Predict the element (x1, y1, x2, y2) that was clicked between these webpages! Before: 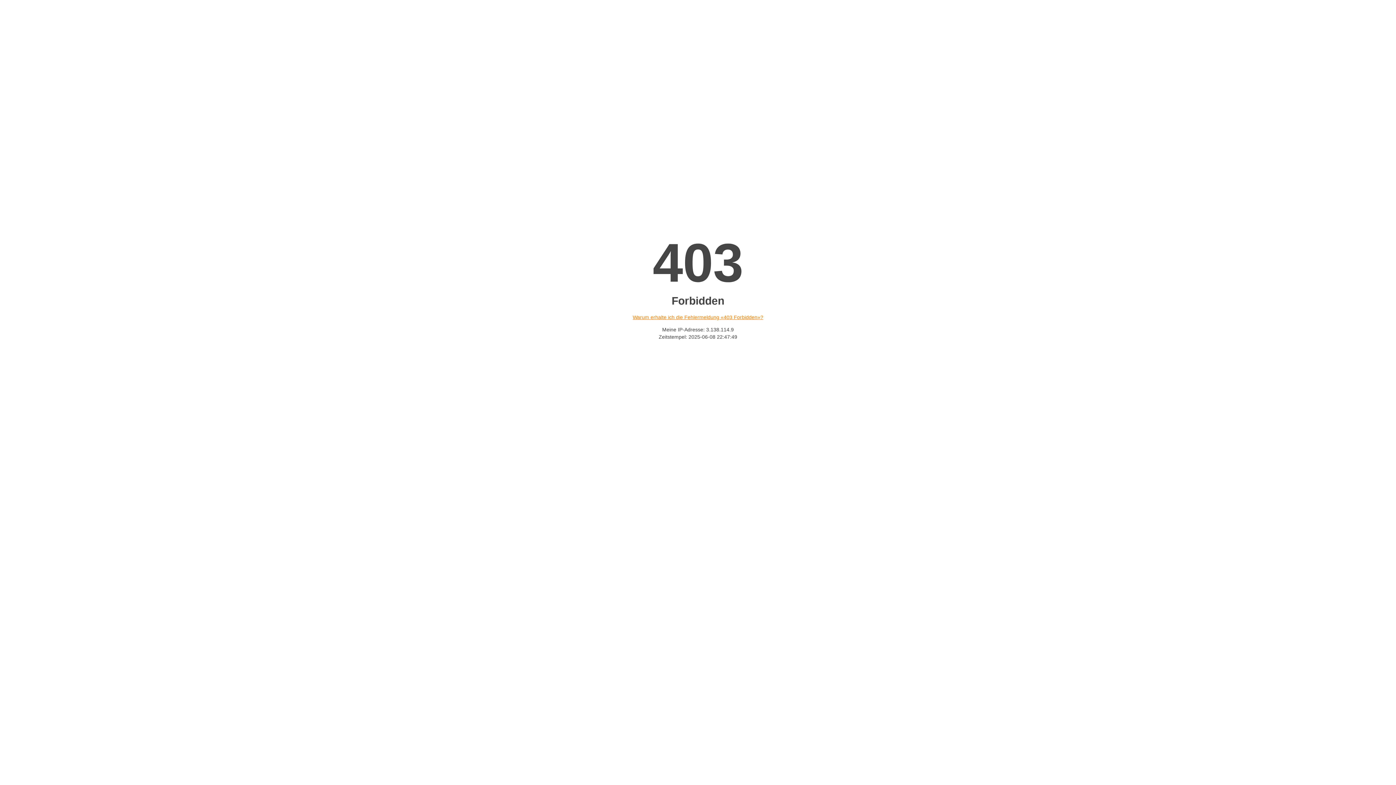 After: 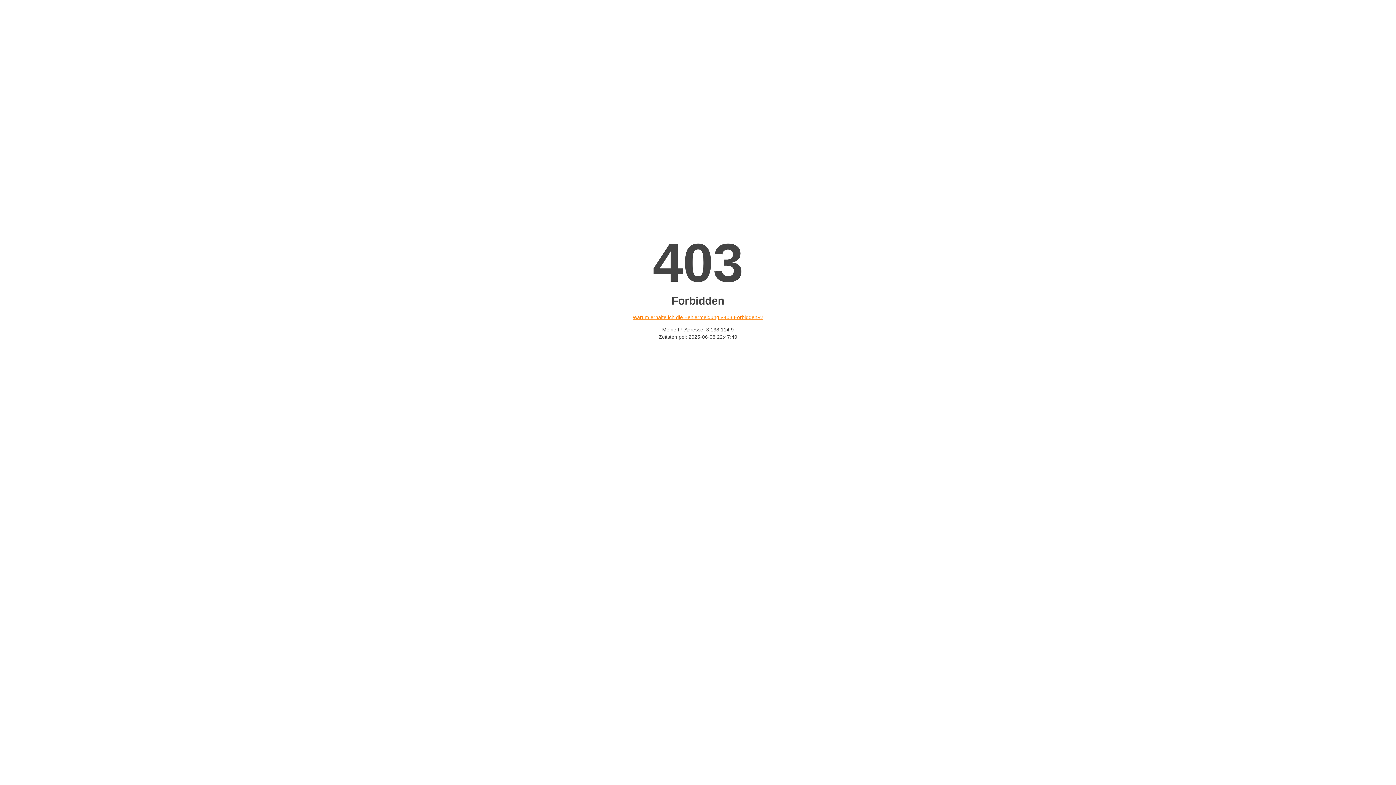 Action: bbox: (632, 314, 763, 320) label: Warum erhalte ich die Fehlermeldung «403 Forbidden»?